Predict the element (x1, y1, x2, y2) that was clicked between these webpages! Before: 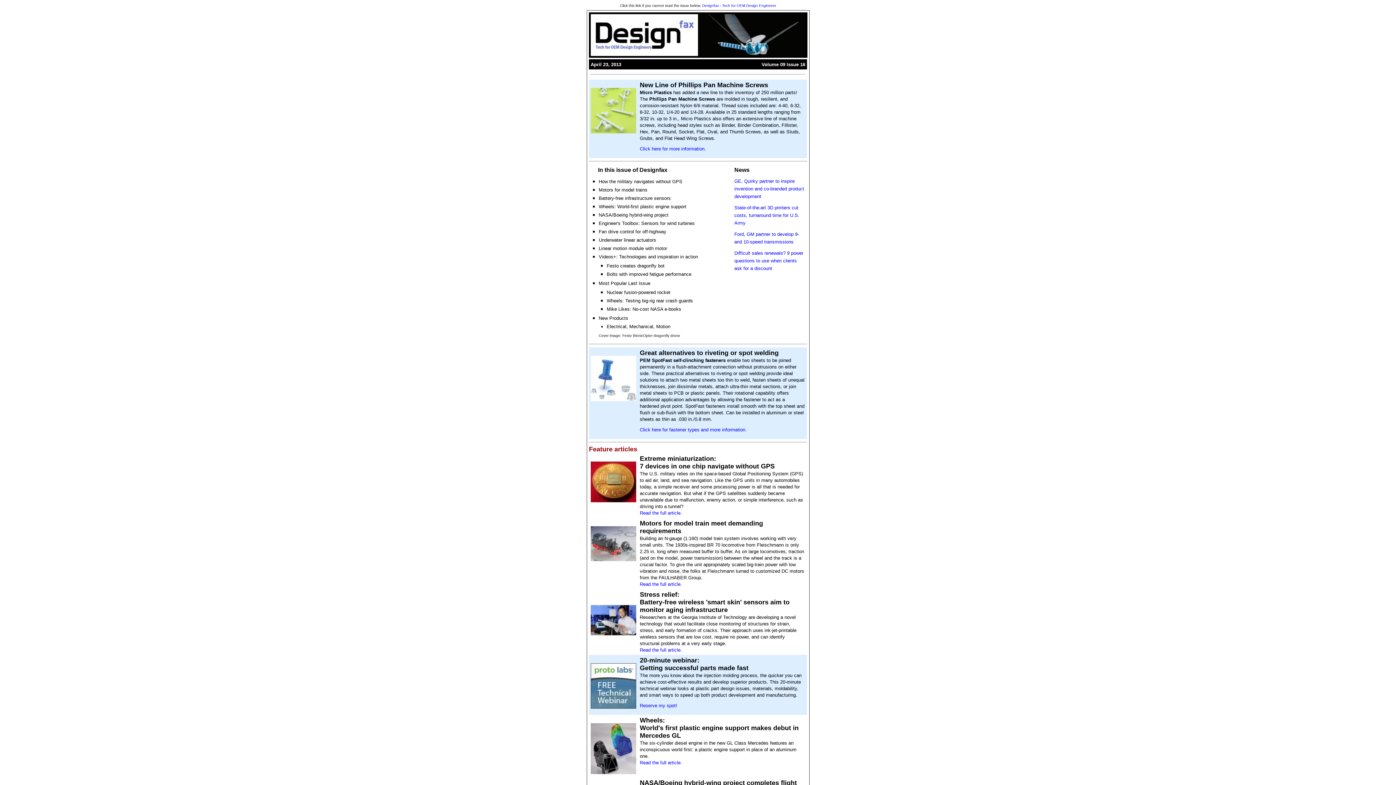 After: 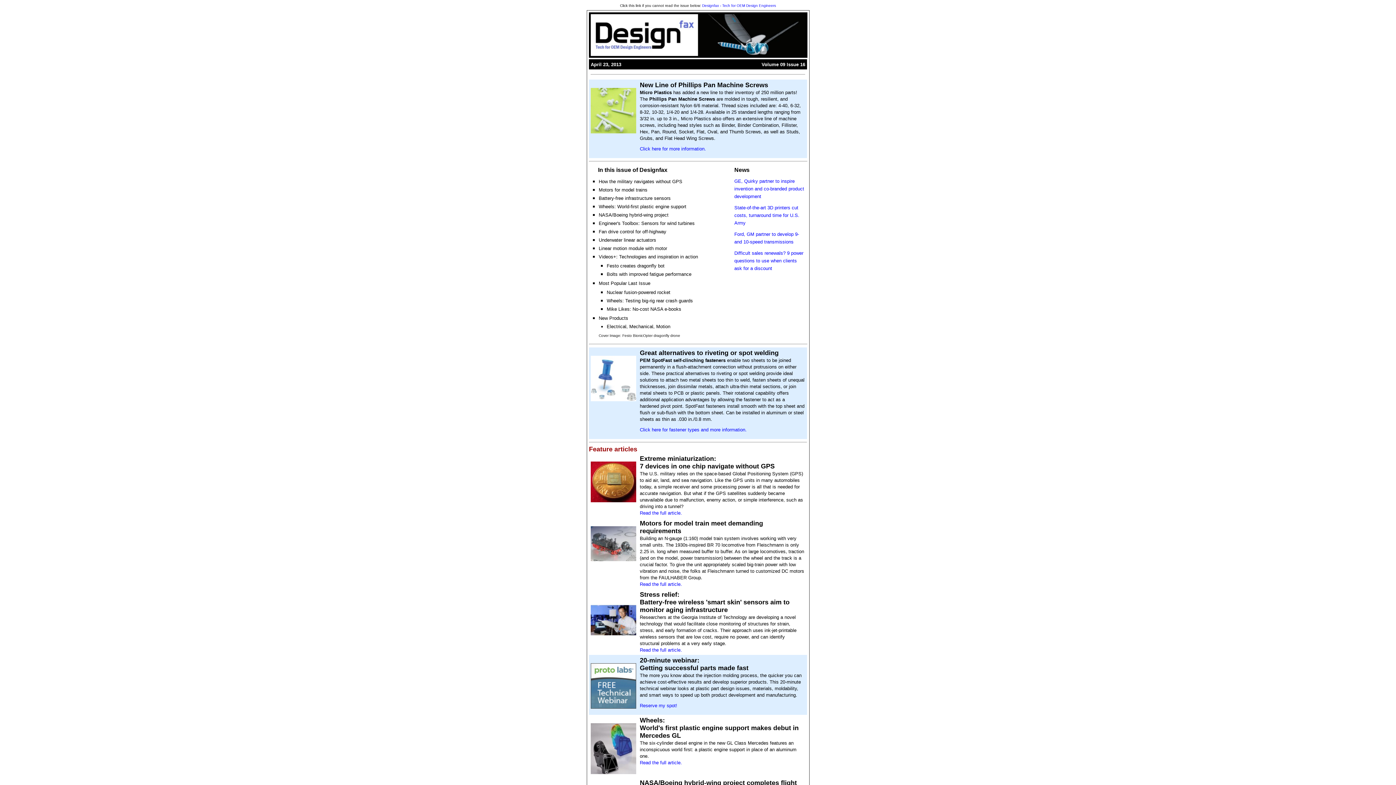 Action: bbox: (590, 396, 636, 402)